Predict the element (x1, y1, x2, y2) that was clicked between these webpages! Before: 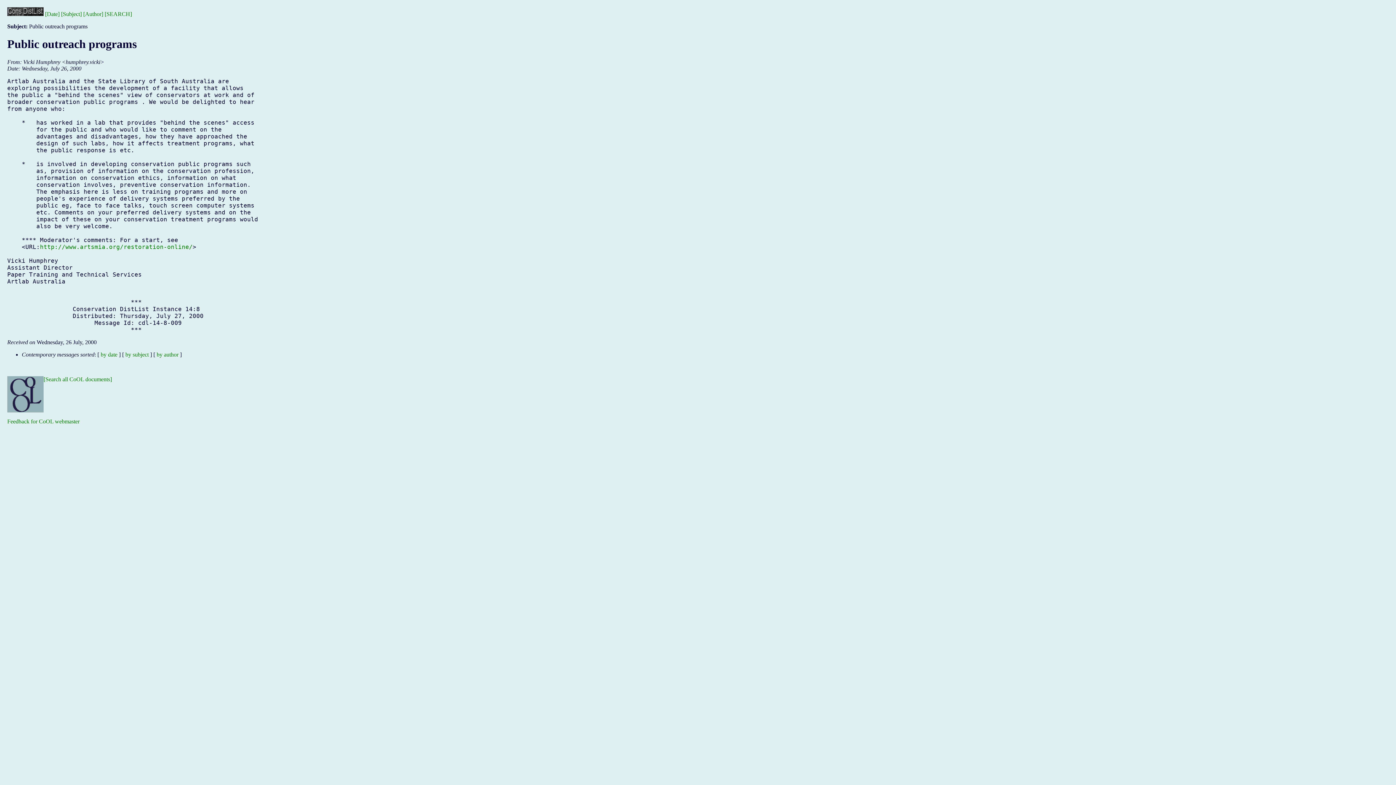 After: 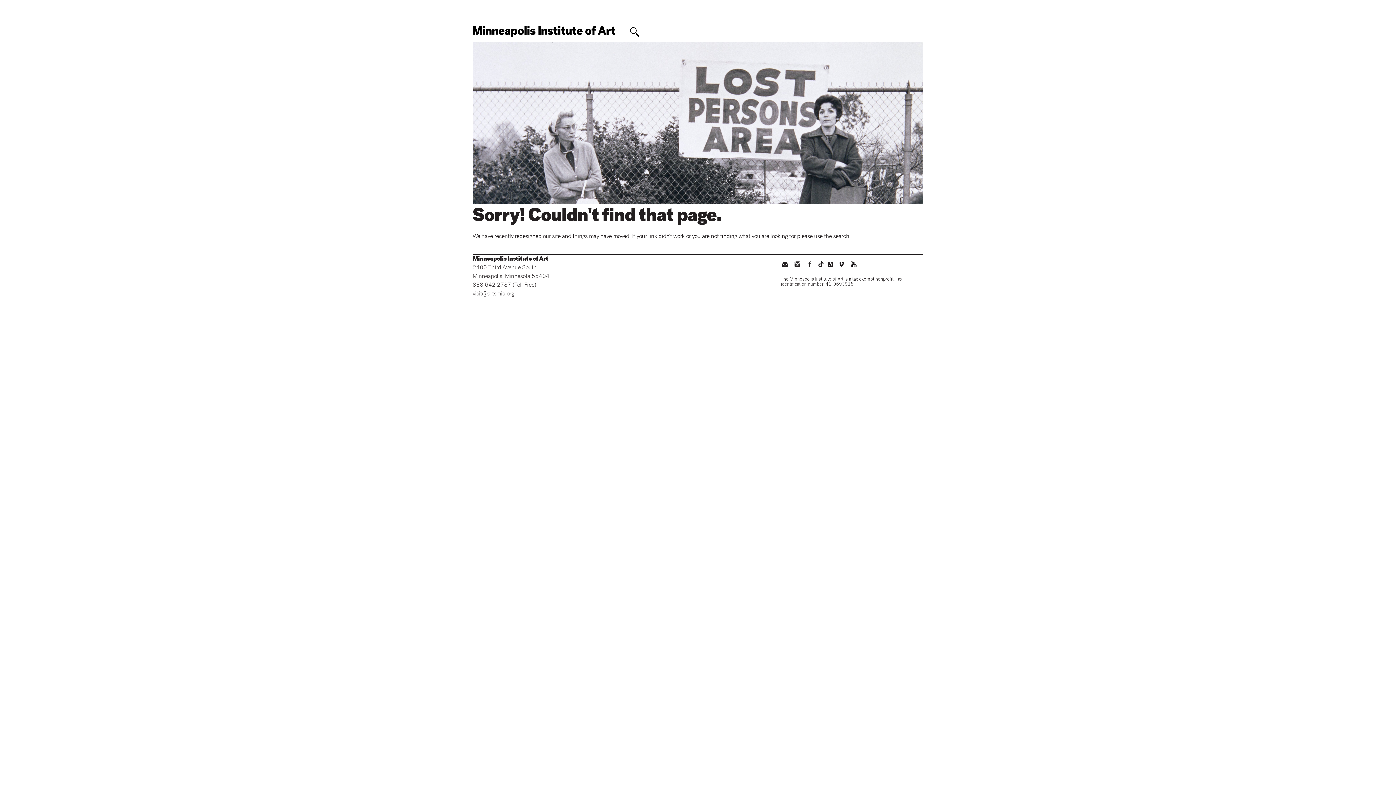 Action: label: http://www.artsmia.org/restoration-online/ bbox: (40, 243, 192, 250)